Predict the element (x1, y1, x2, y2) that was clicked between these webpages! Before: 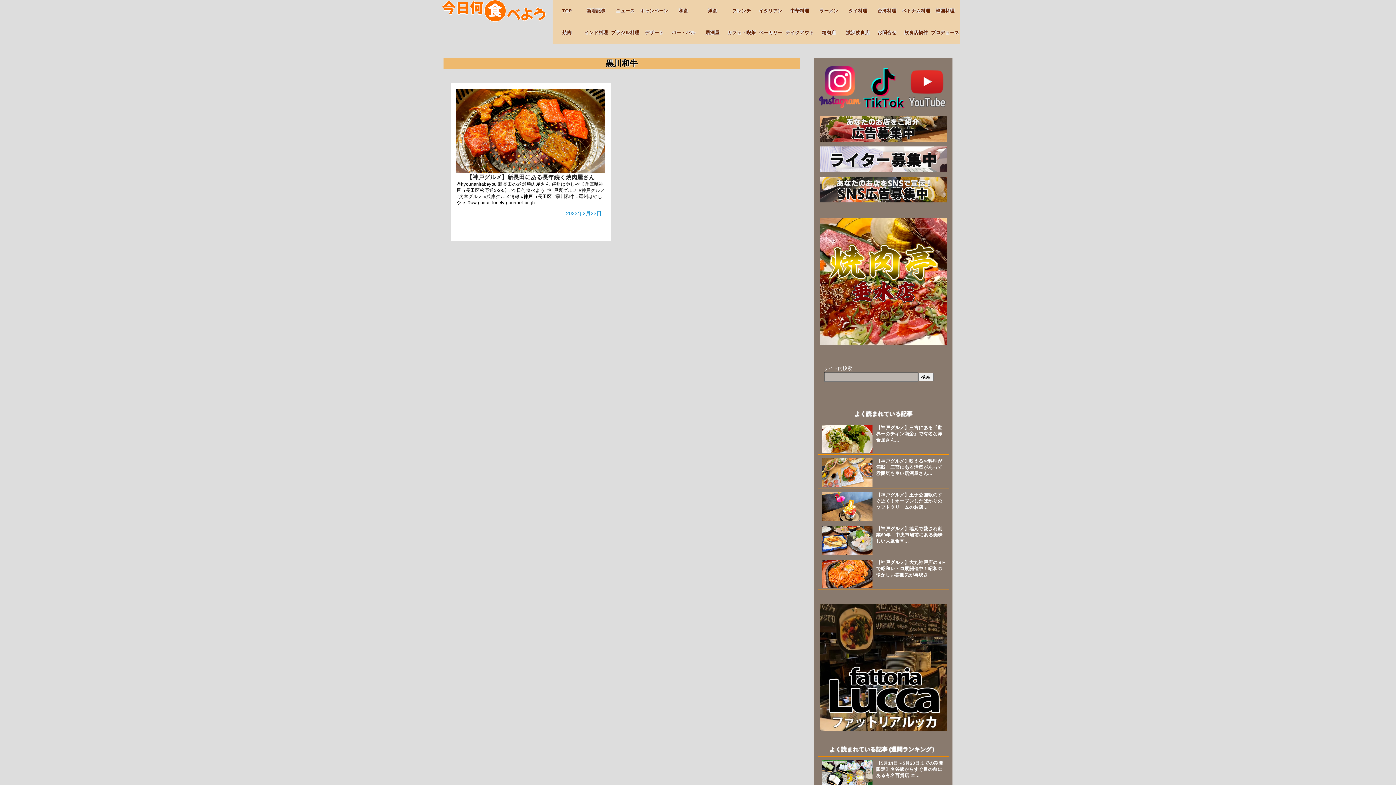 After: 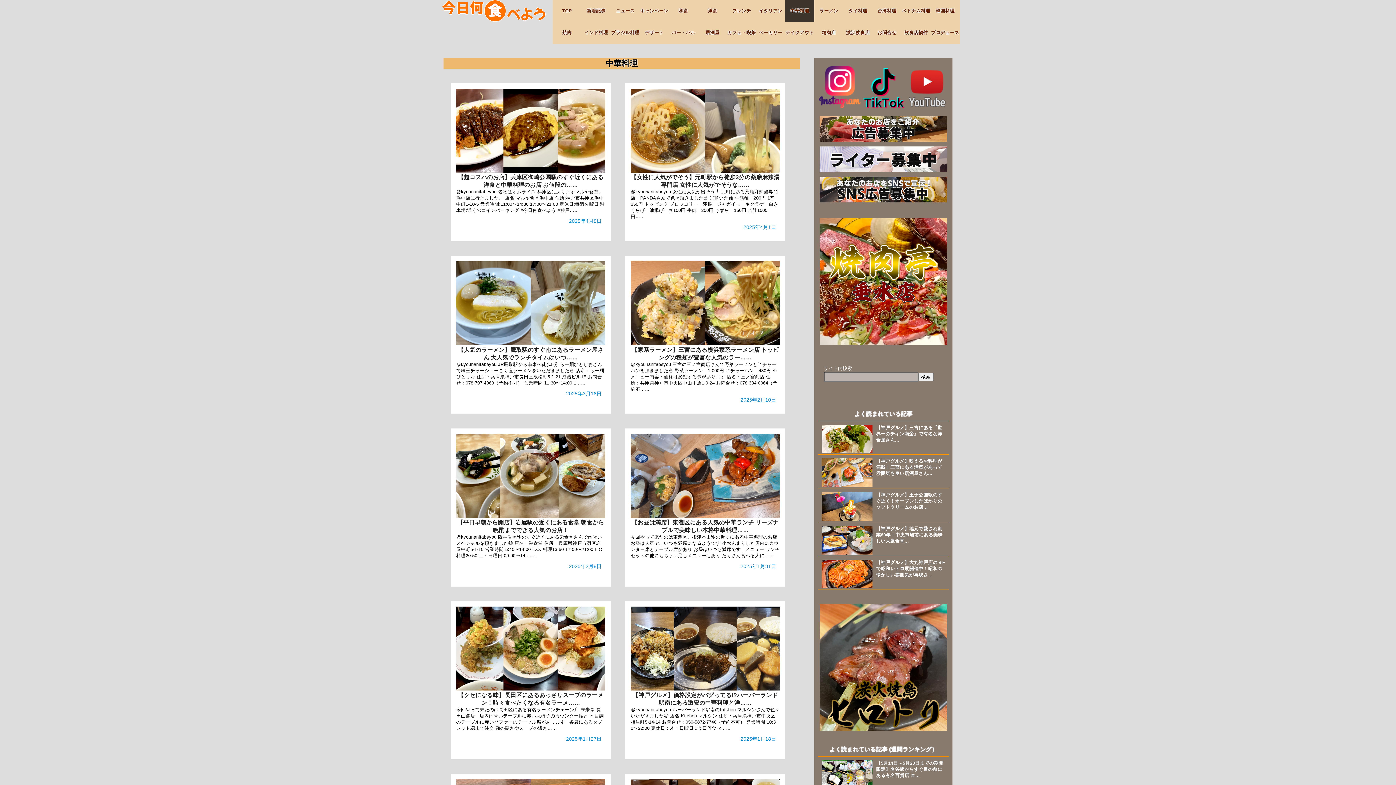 Action: bbox: (785, 0, 814, 21) label: 中華料理